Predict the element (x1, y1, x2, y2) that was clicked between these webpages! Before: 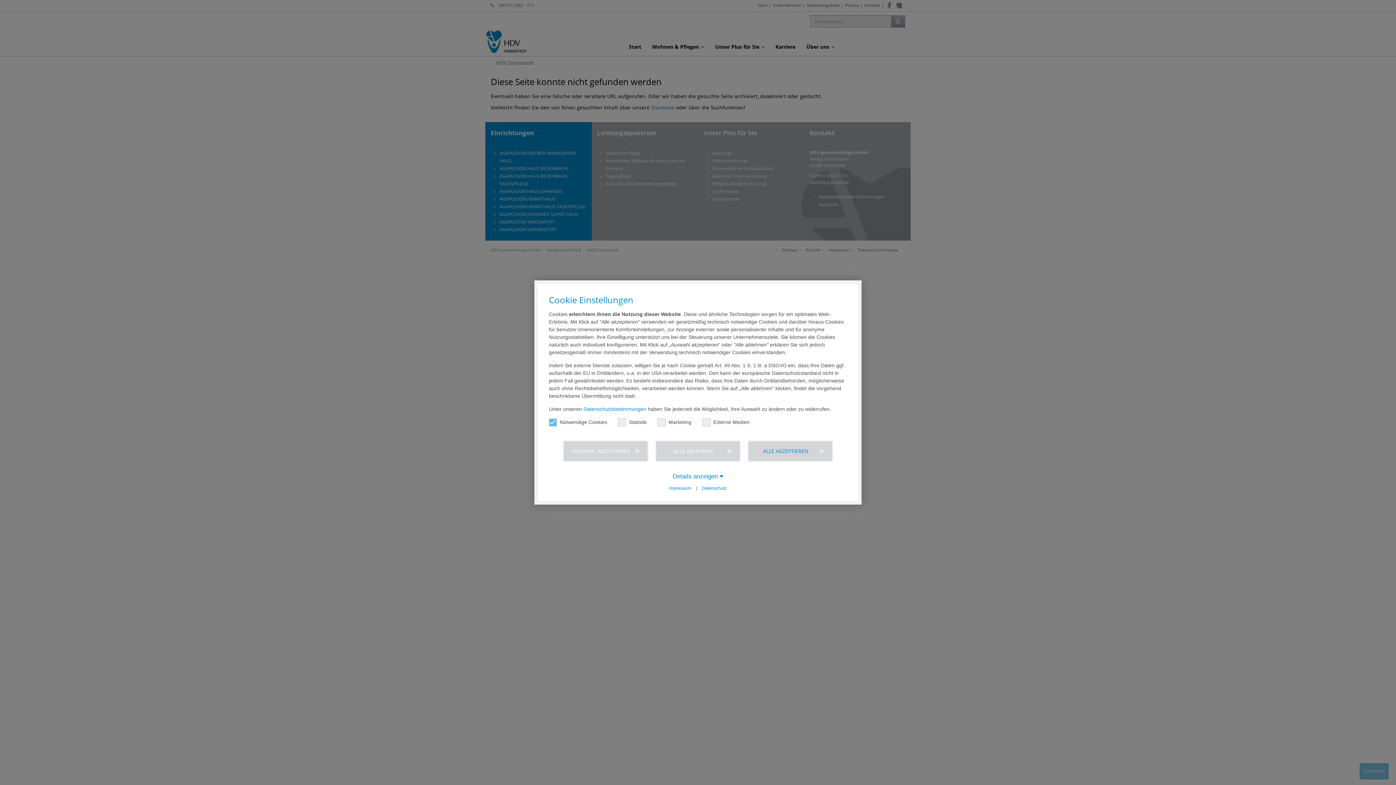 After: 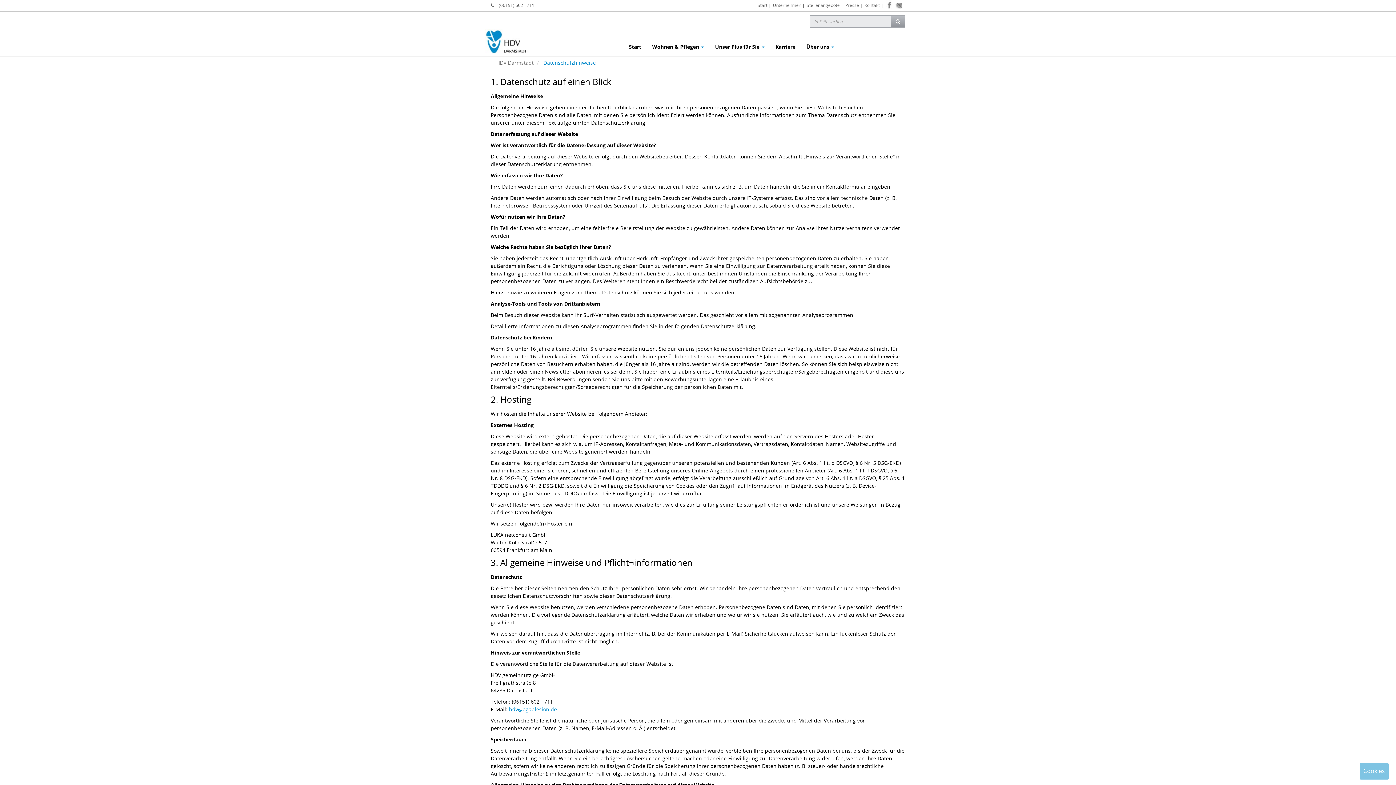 Action: bbox: (583, 406, 646, 412) label: Datenschutzbestimmungen